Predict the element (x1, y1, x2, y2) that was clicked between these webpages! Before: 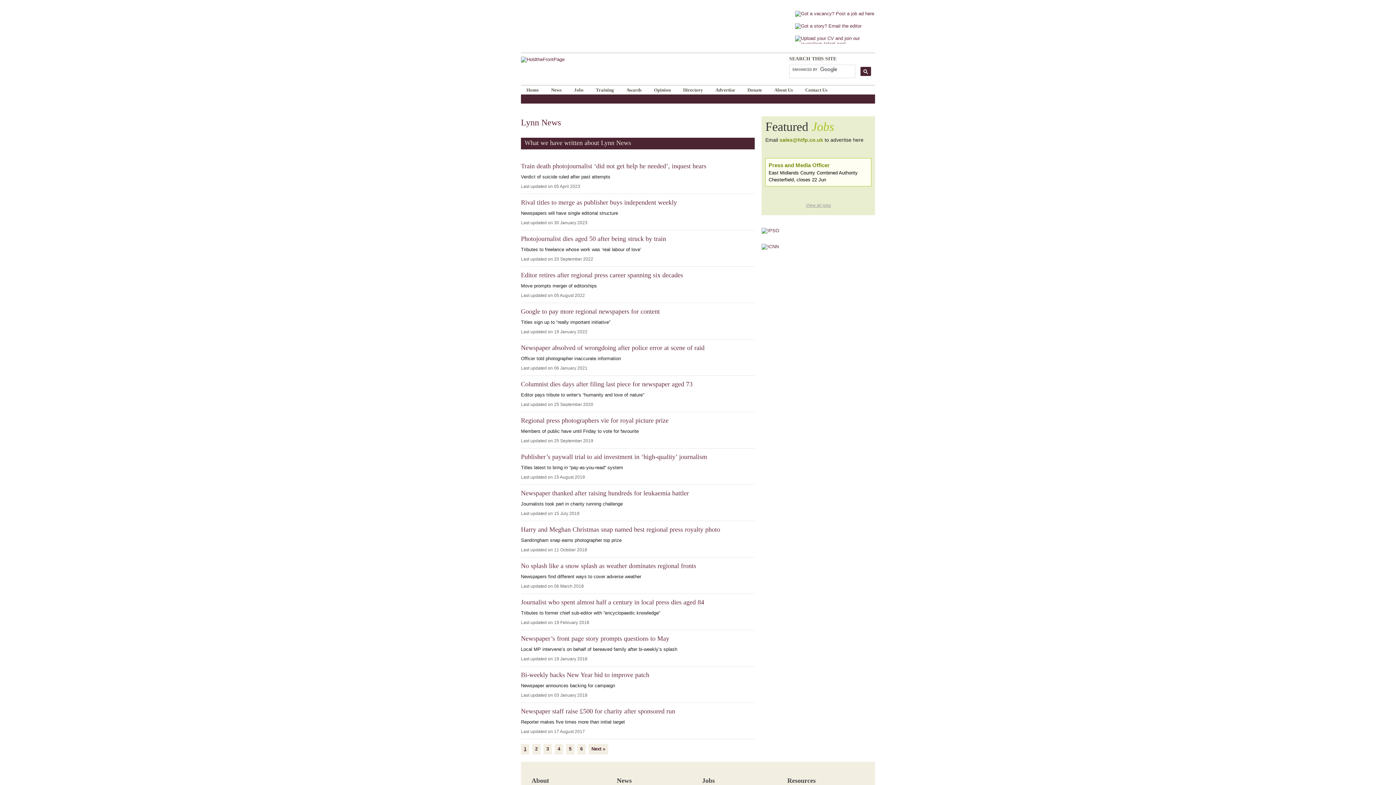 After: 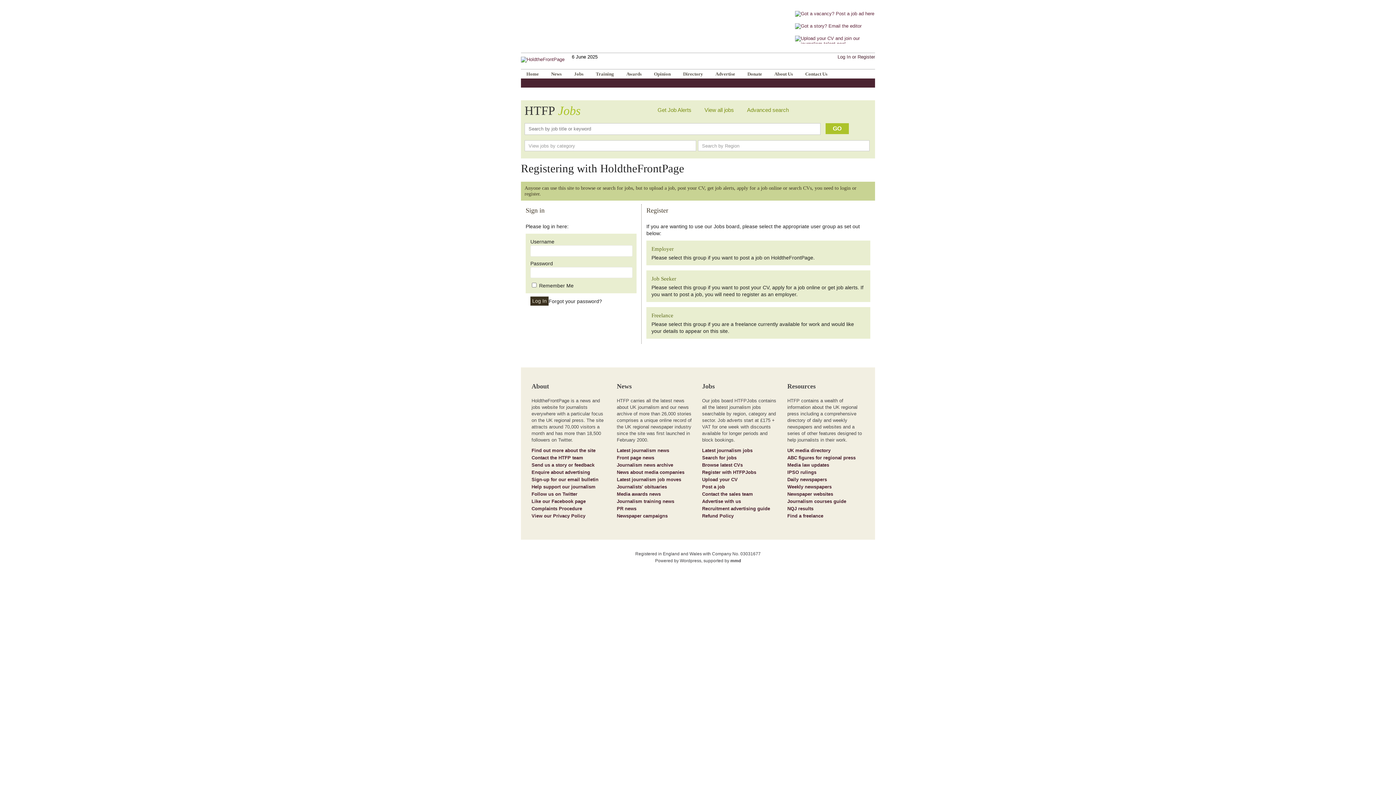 Action: bbox: (795, 10, 874, 16)